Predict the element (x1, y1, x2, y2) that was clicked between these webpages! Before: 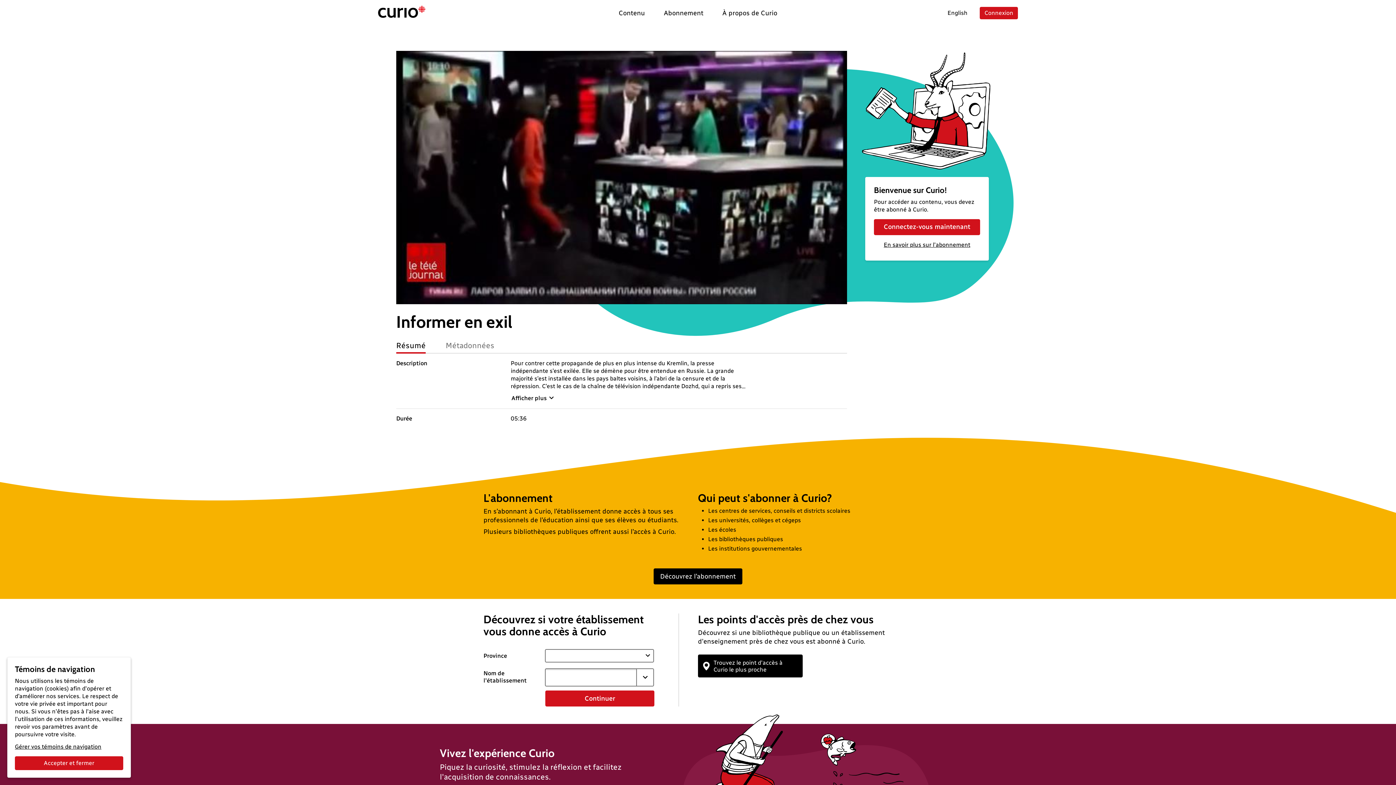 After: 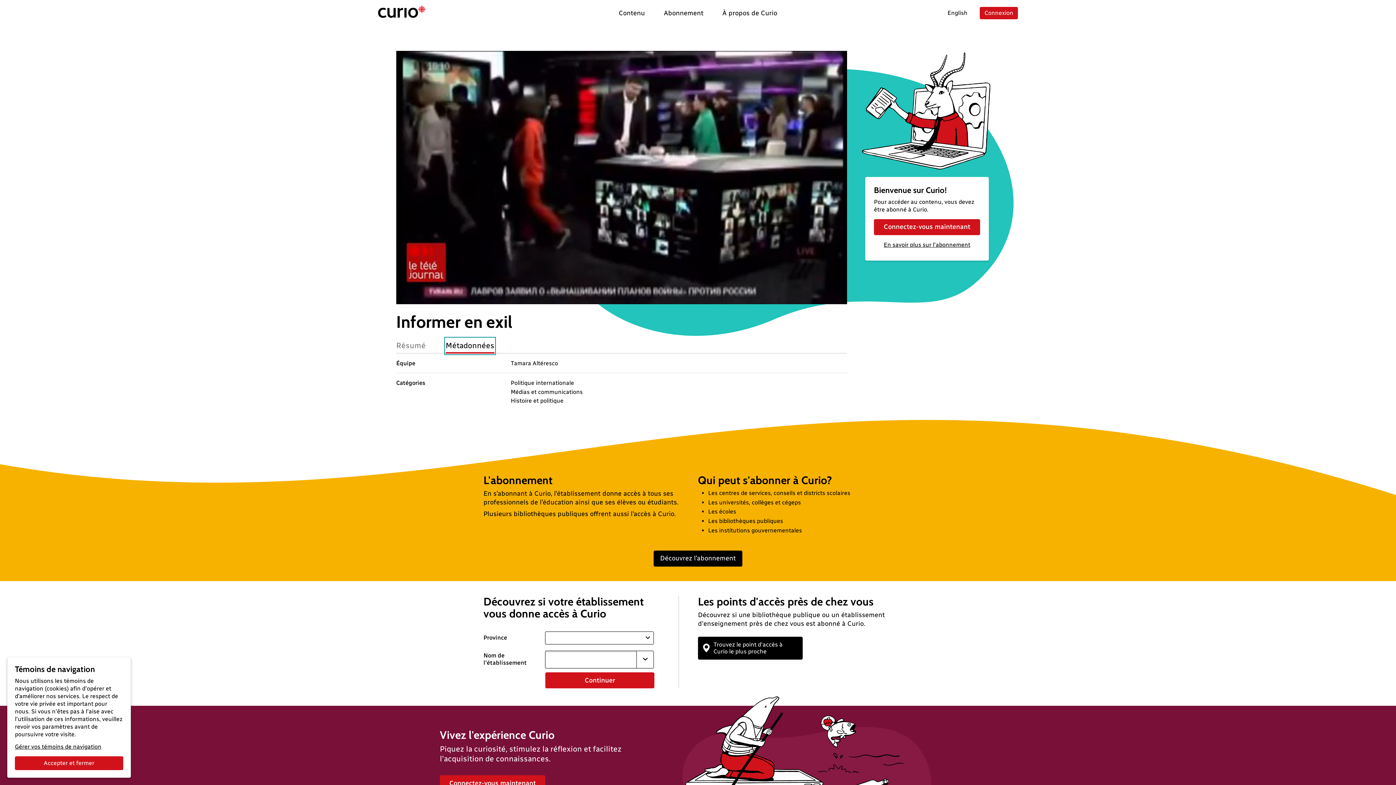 Action: label: Métadonnées bbox: (445, 338, 494, 353)